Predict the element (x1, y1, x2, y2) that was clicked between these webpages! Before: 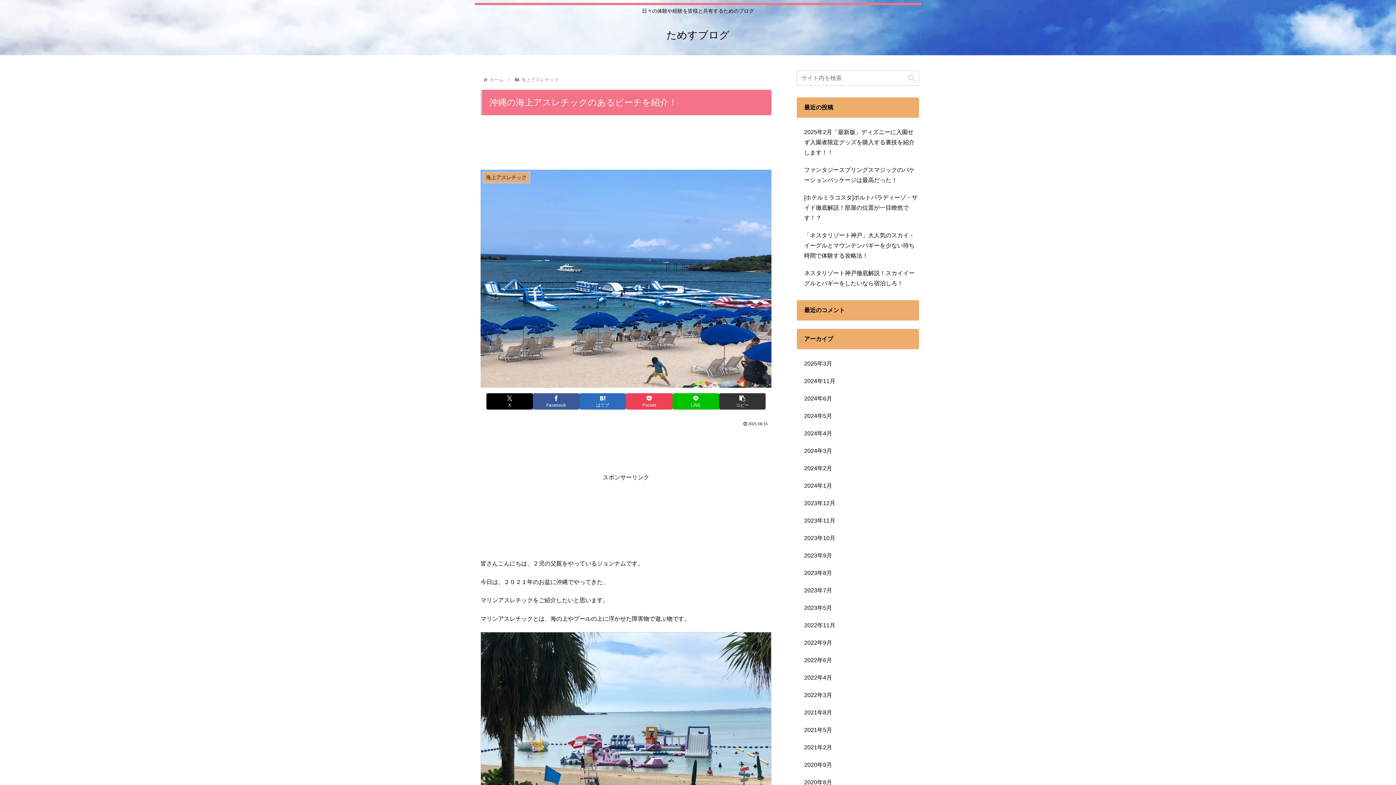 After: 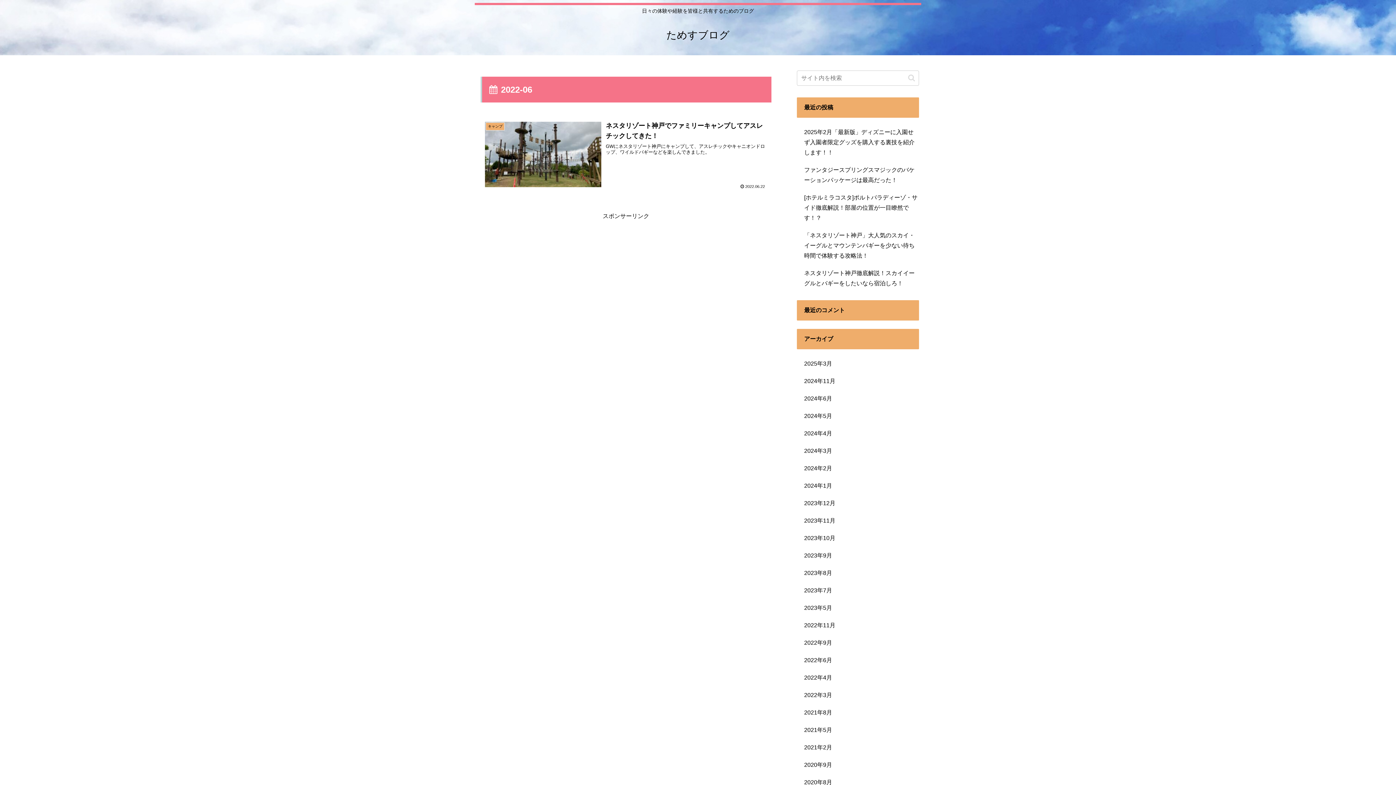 Action: label: 2022年6月 bbox: (797, 651, 919, 669)